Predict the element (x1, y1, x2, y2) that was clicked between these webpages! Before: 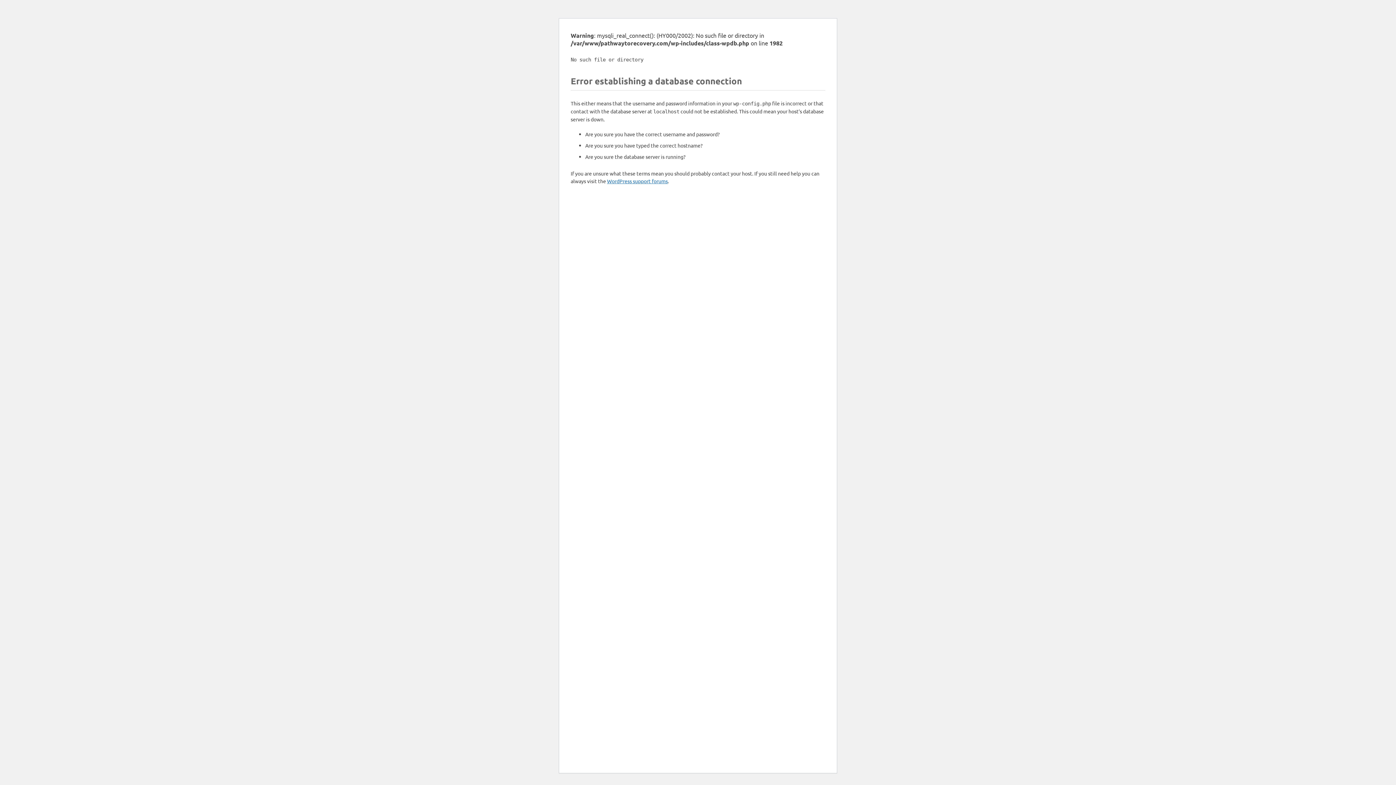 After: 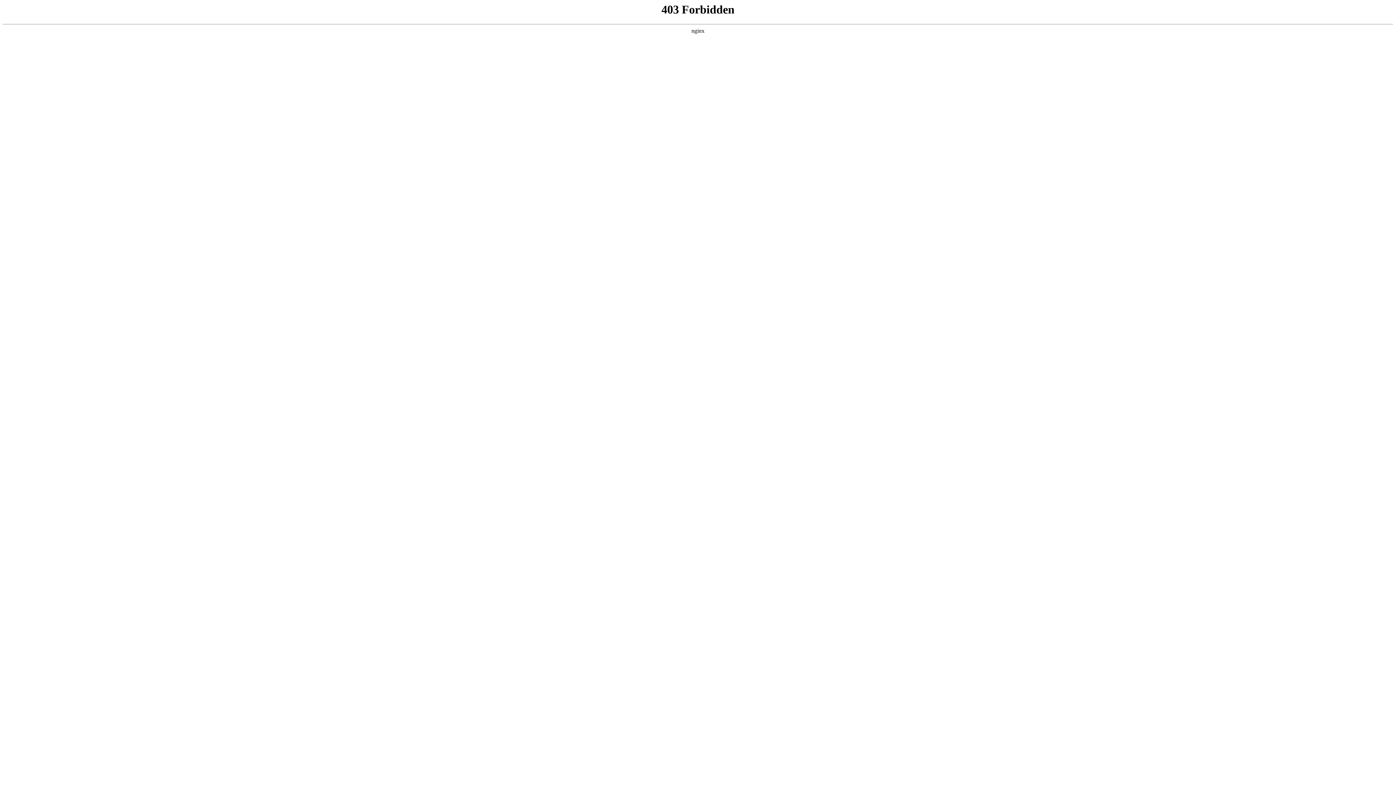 Action: label: WordPress support forums bbox: (607, 177, 668, 184)